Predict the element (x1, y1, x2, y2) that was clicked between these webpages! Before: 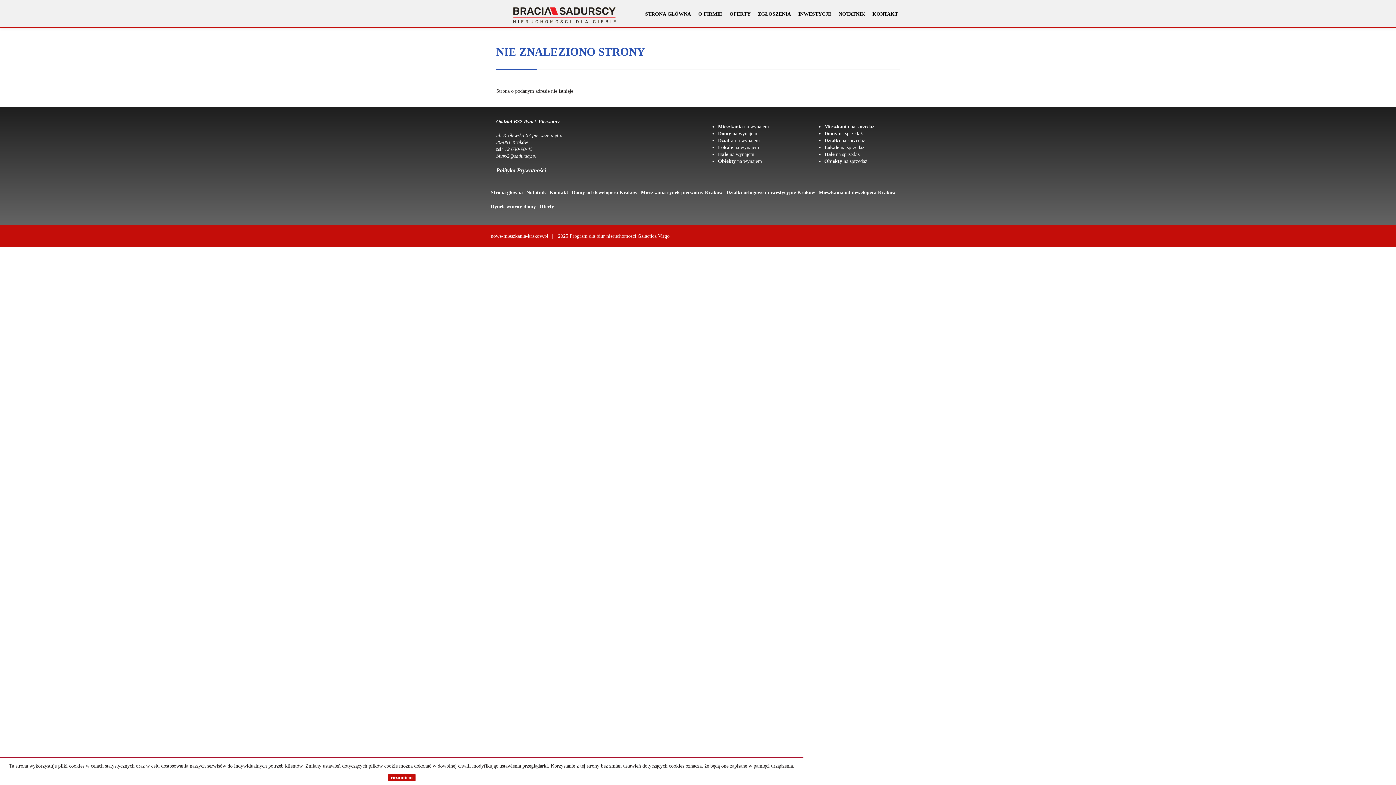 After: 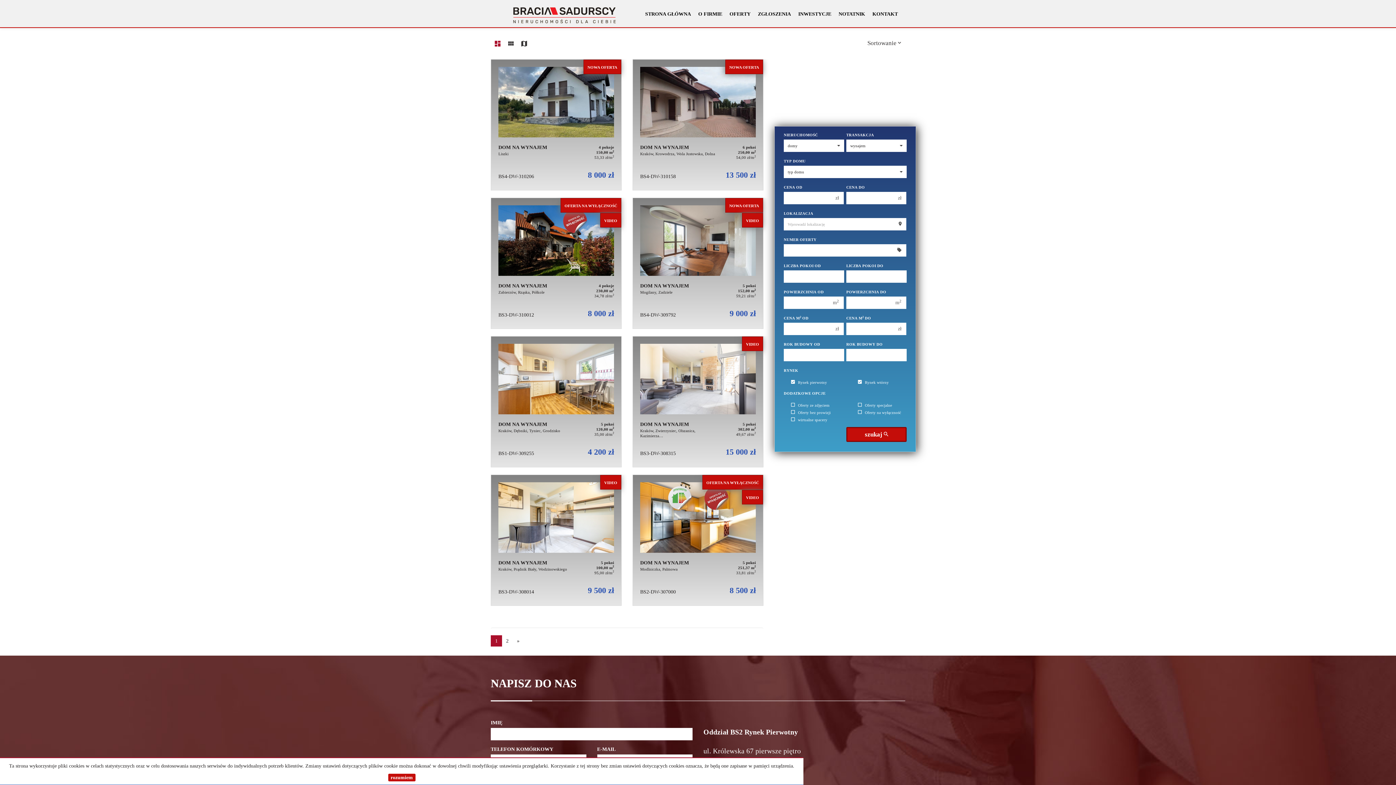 Action: bbox: (718, 130, 757, 136) label: Domy na wynajem